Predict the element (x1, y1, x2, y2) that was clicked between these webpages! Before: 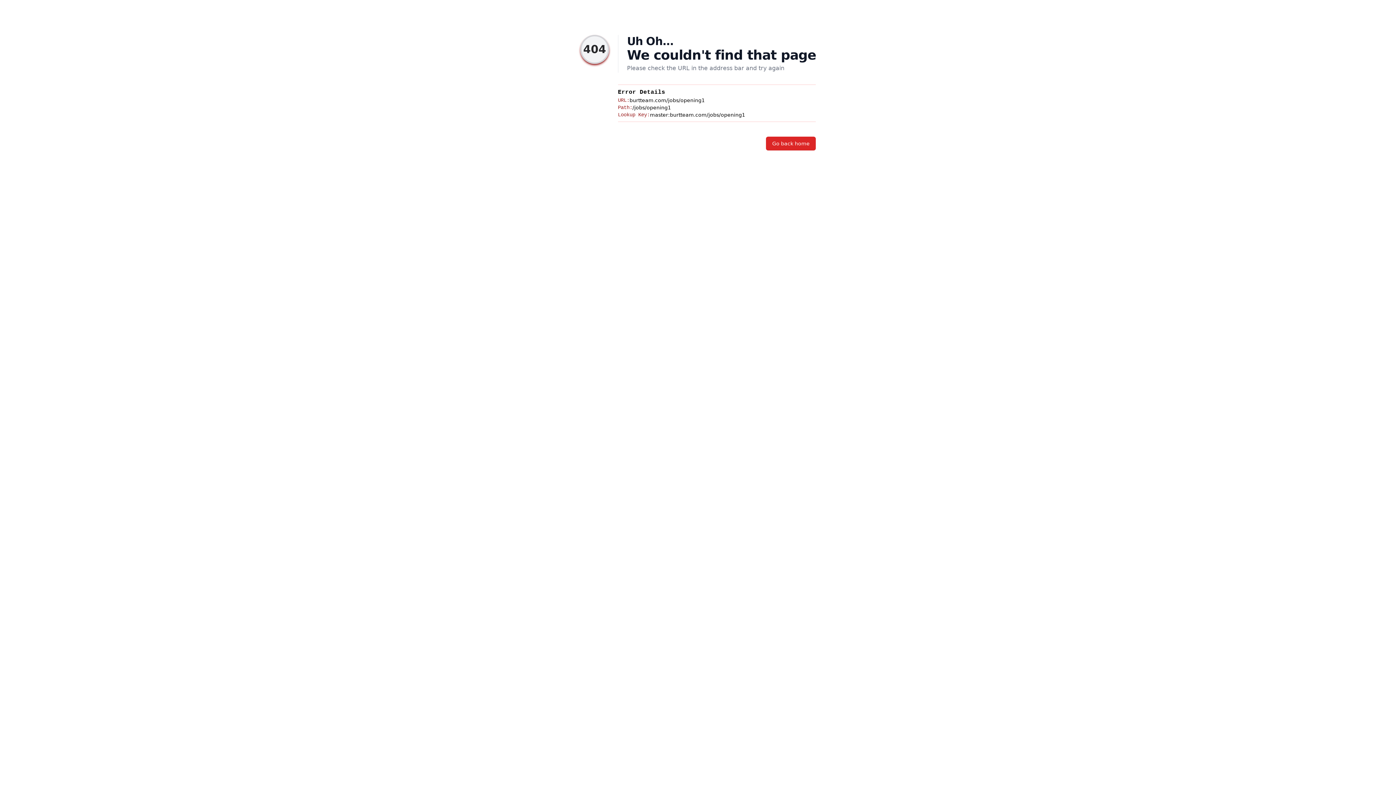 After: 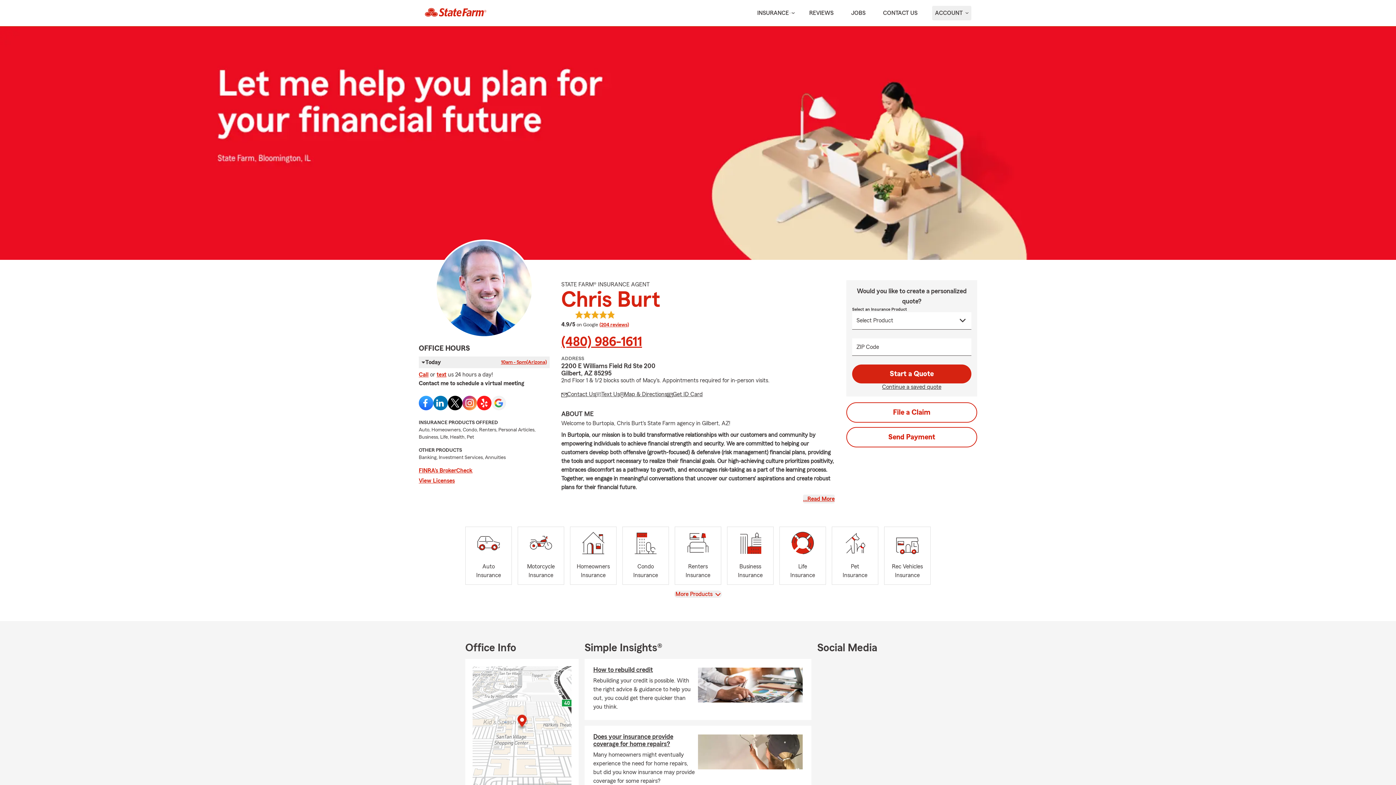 Action: label: Go back home bbox: (766, 136, 816, 150)